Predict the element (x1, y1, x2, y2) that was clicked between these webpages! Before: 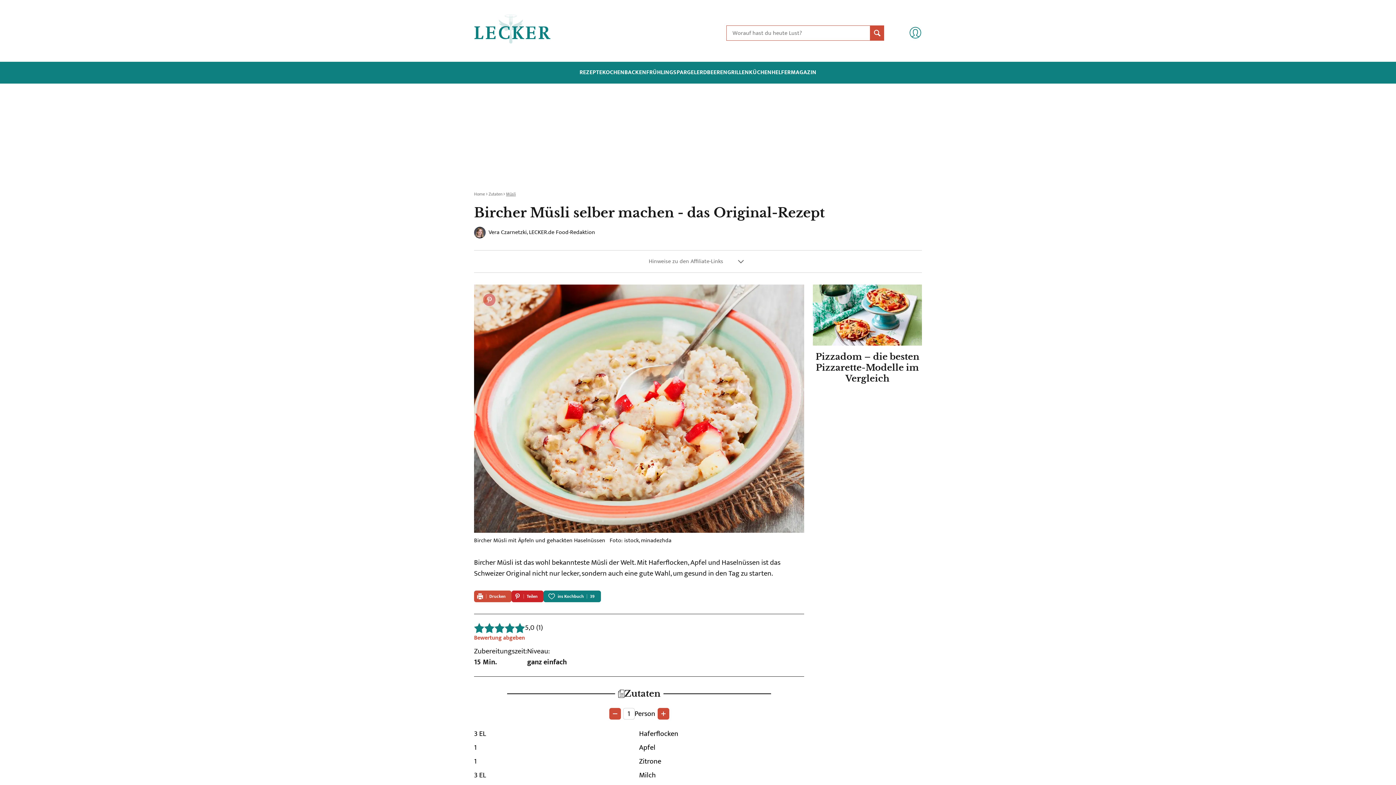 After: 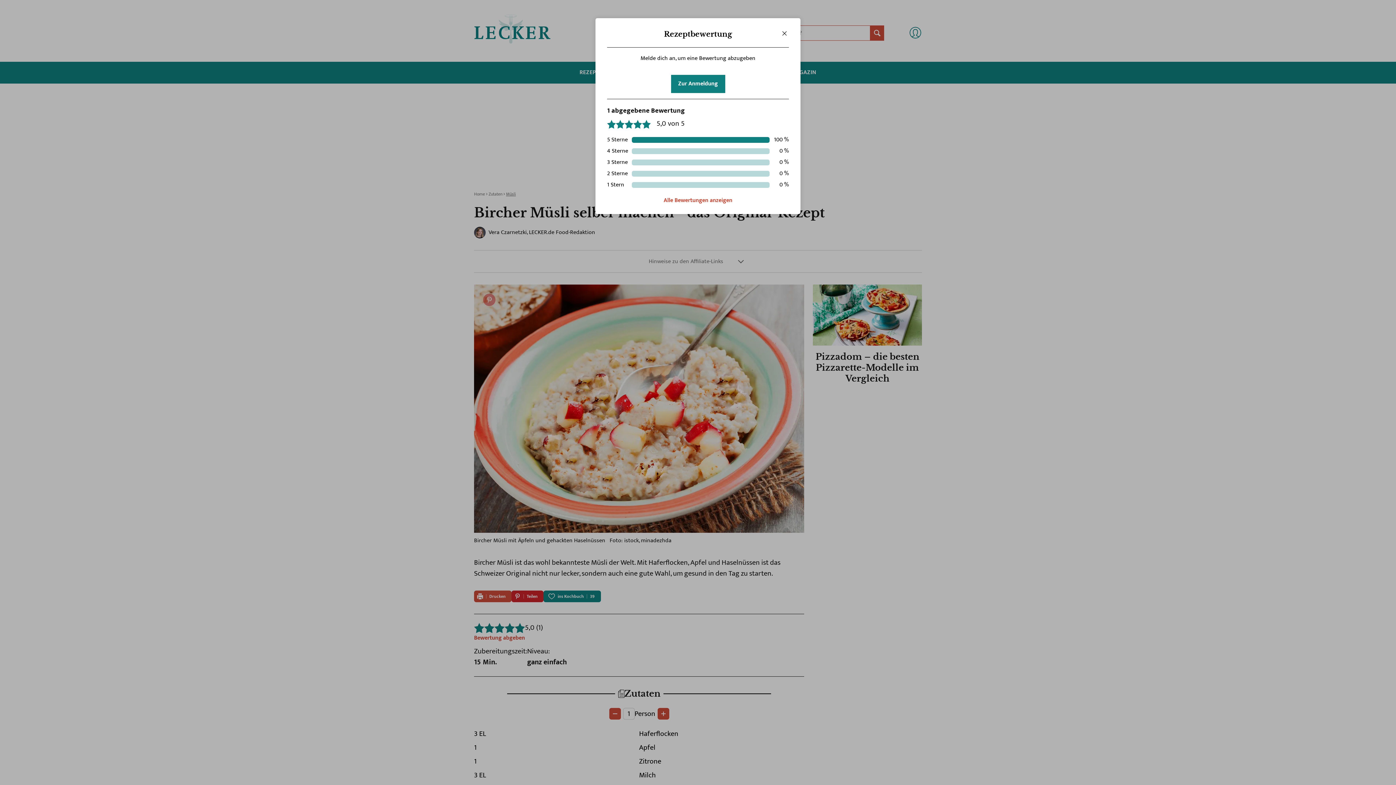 Action: bbox: (474, 633, 525, 643) label: Bewertung abgeben